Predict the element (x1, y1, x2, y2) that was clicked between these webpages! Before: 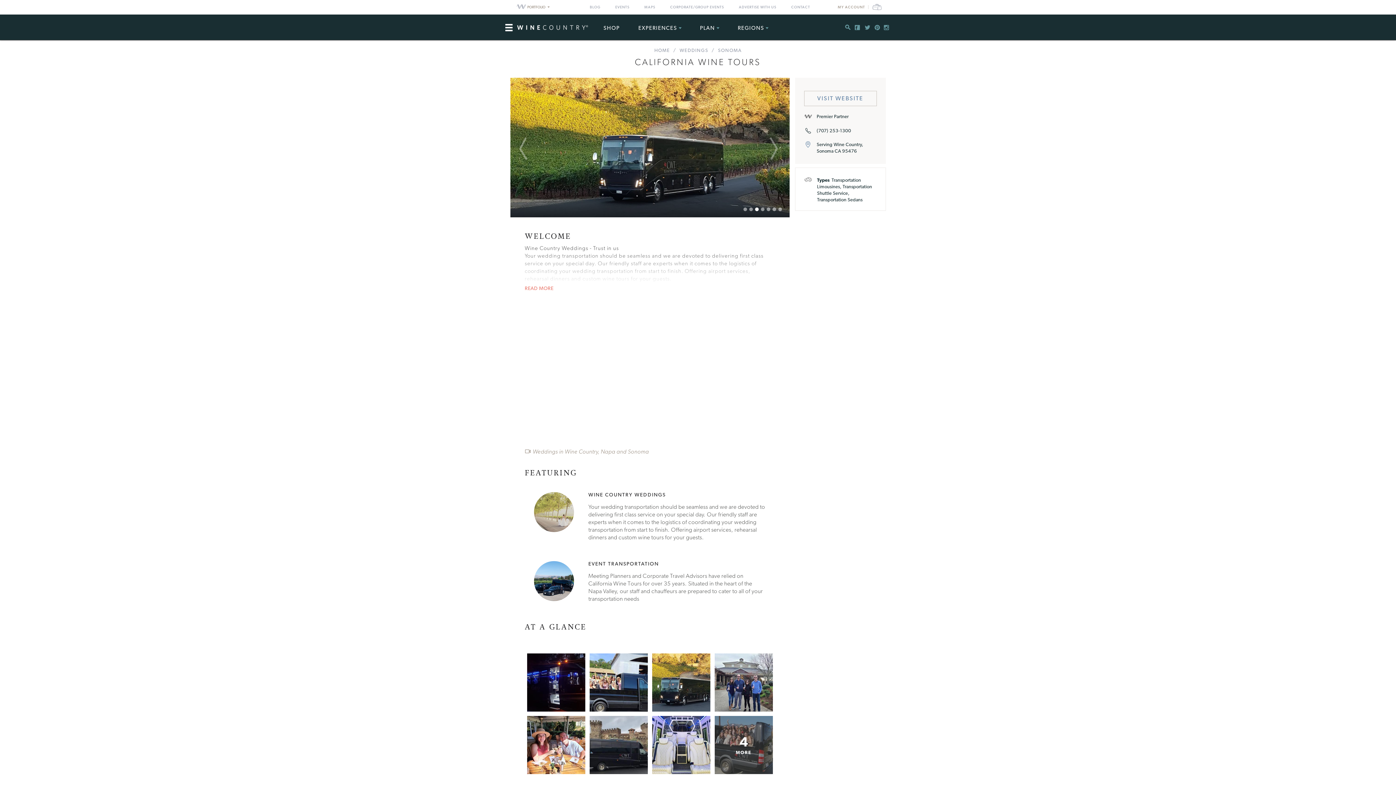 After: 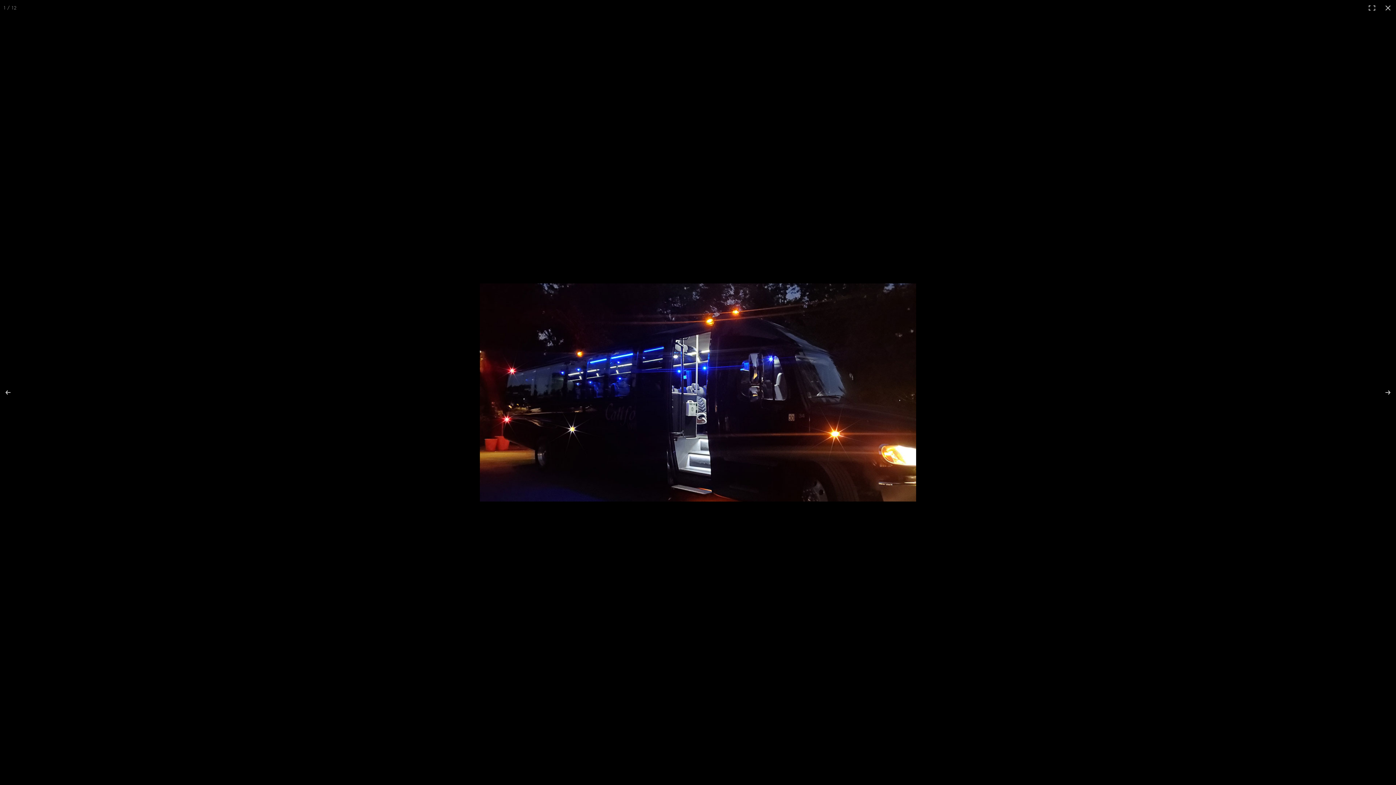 Action: bbox: (527, 679, 585, 685)